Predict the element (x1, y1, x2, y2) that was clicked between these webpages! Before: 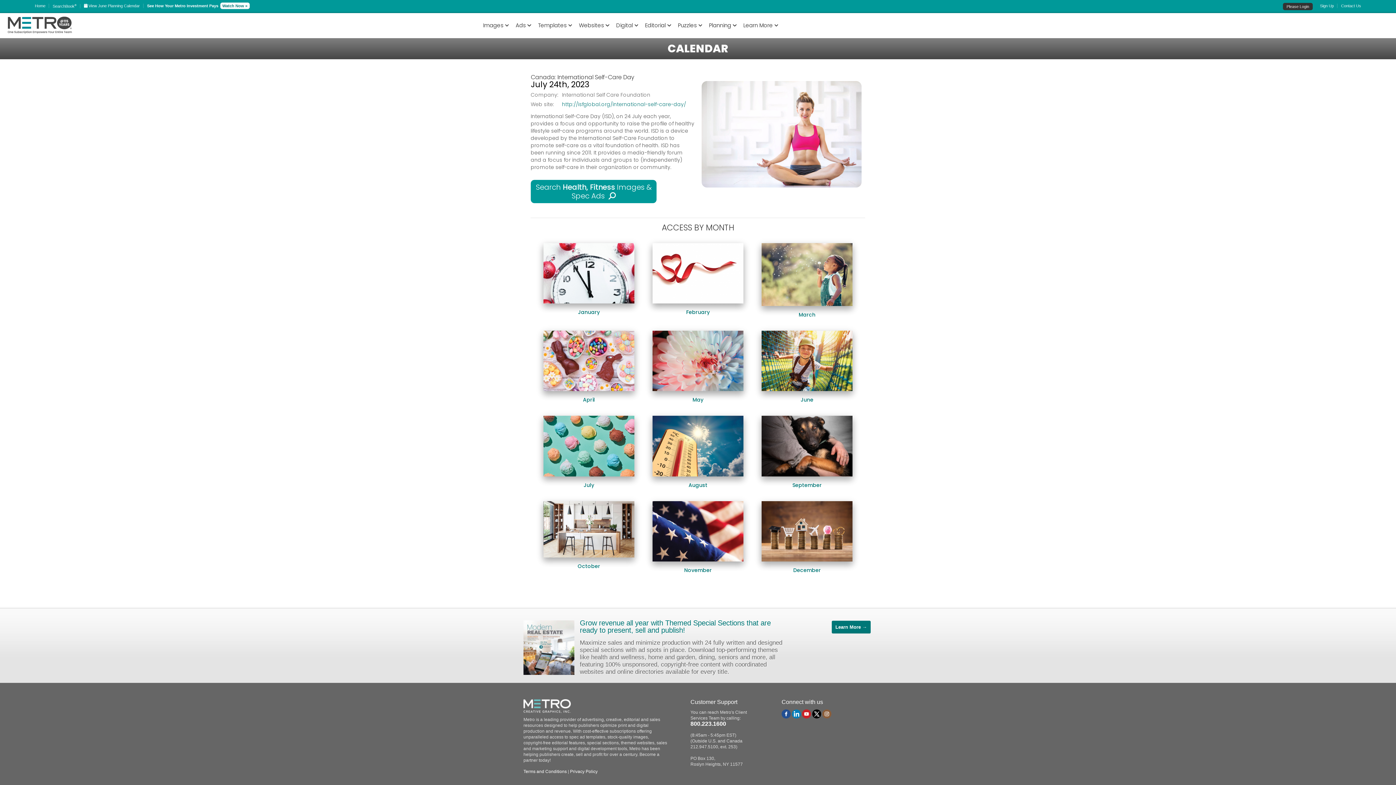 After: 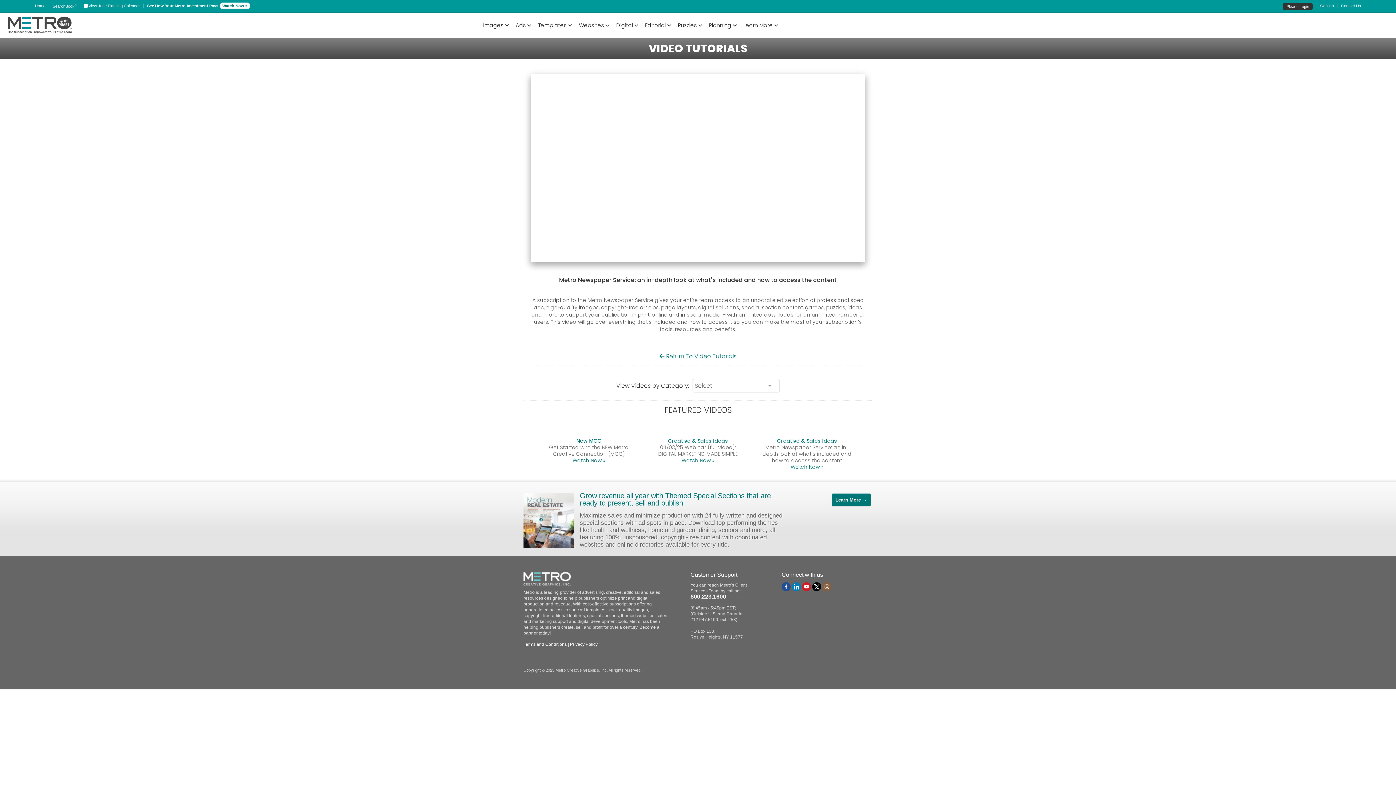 Action: label: Watch Now » bbox: (220, 2, 249, 9)